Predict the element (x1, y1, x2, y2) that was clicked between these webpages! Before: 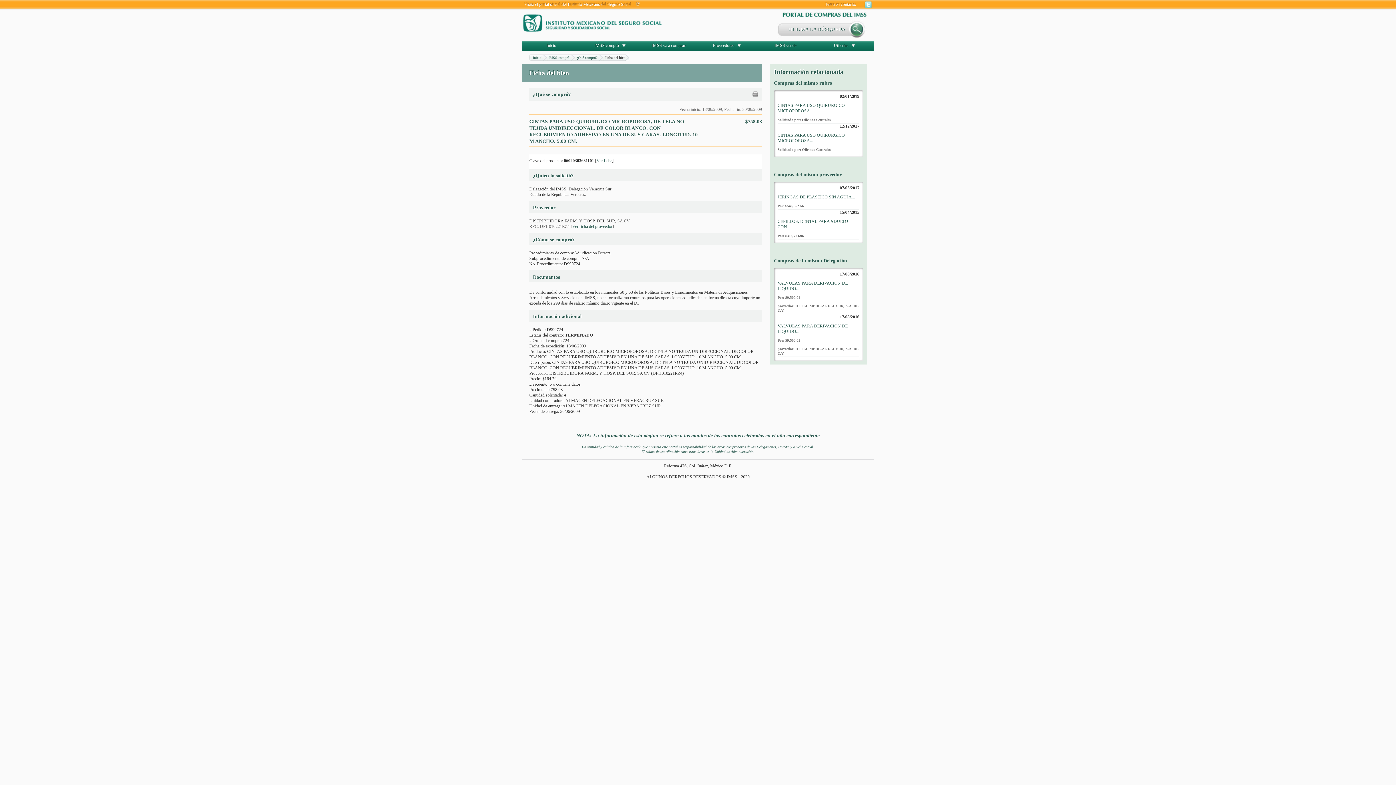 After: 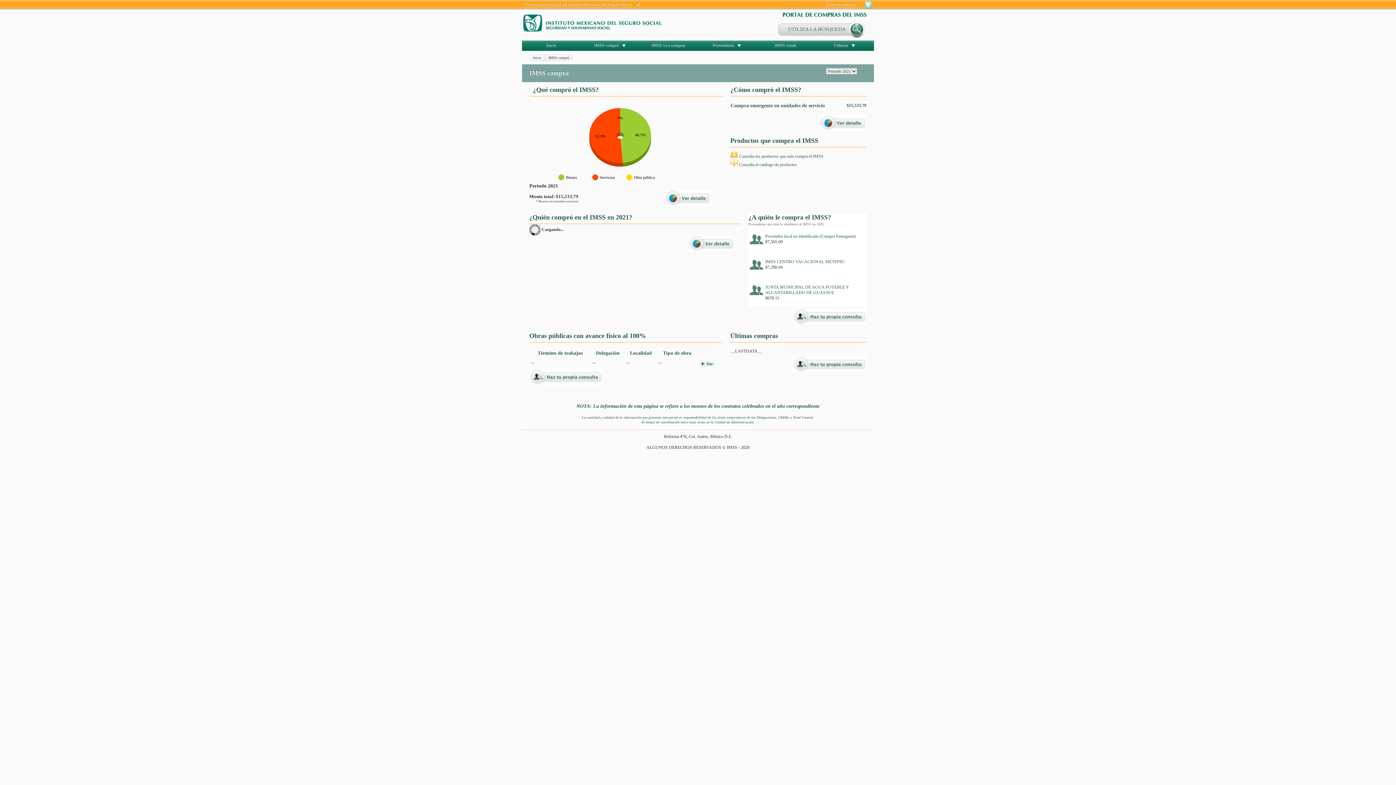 Action: label: IMSS compró bbox: (548, 55, 569, 59)